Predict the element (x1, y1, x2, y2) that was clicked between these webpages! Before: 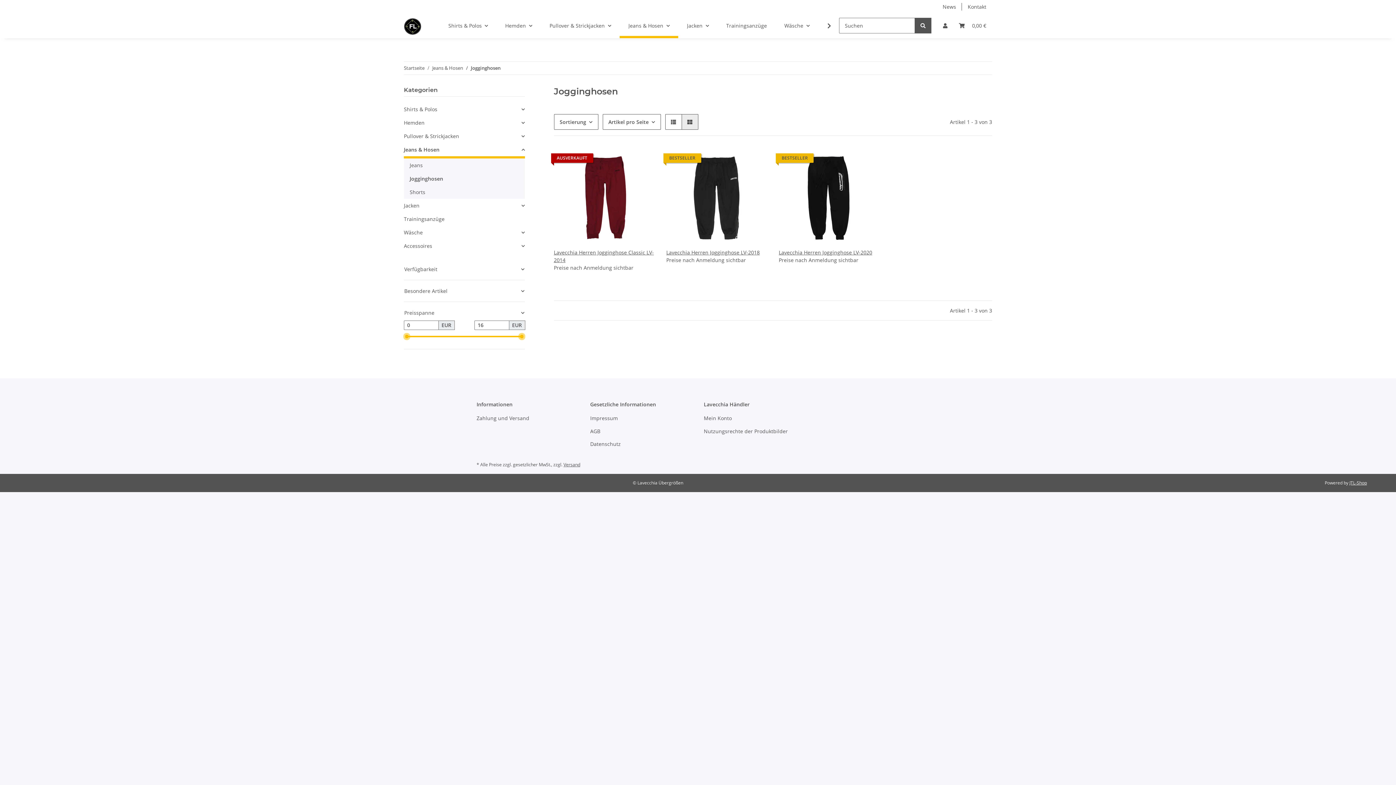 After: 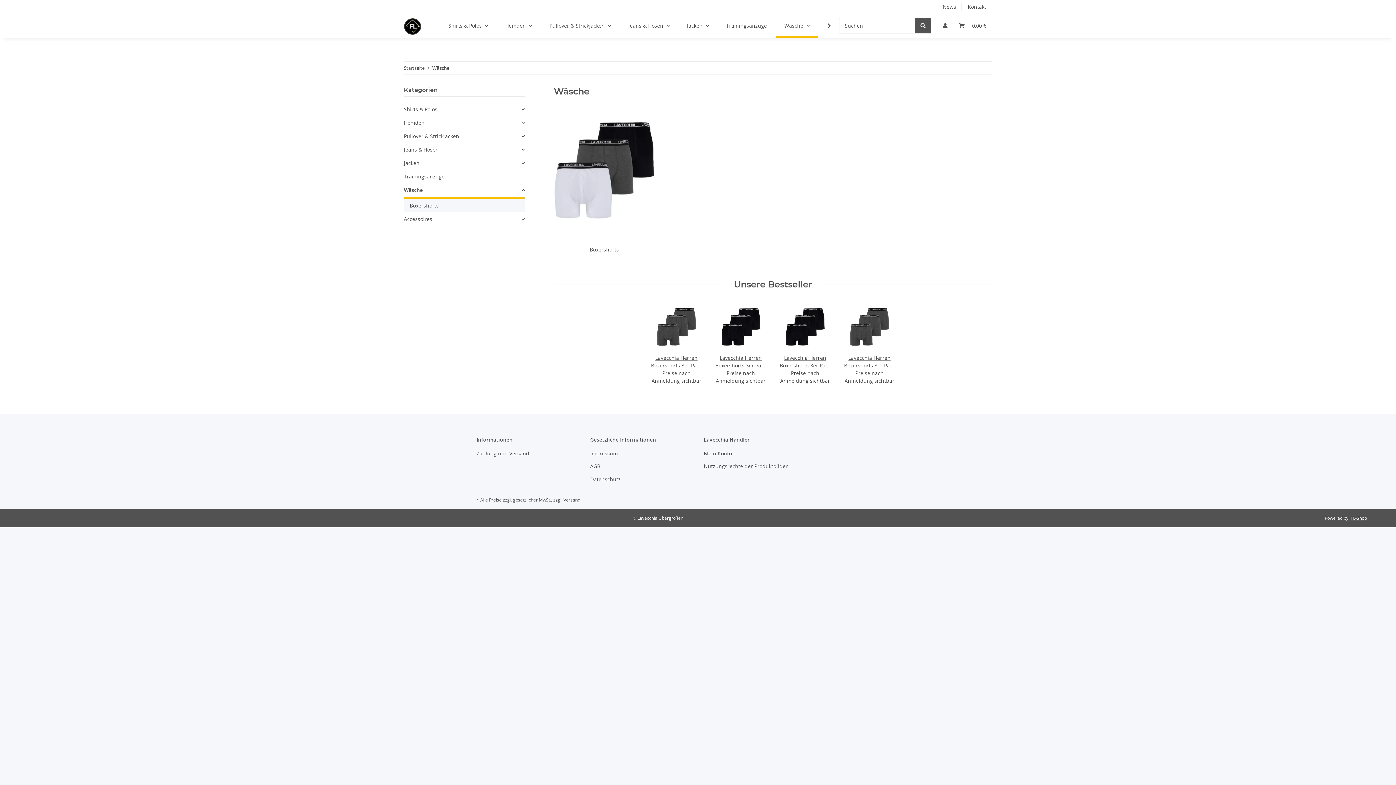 Action: bbox: (775, 13, 818, 38) label: Wäsche